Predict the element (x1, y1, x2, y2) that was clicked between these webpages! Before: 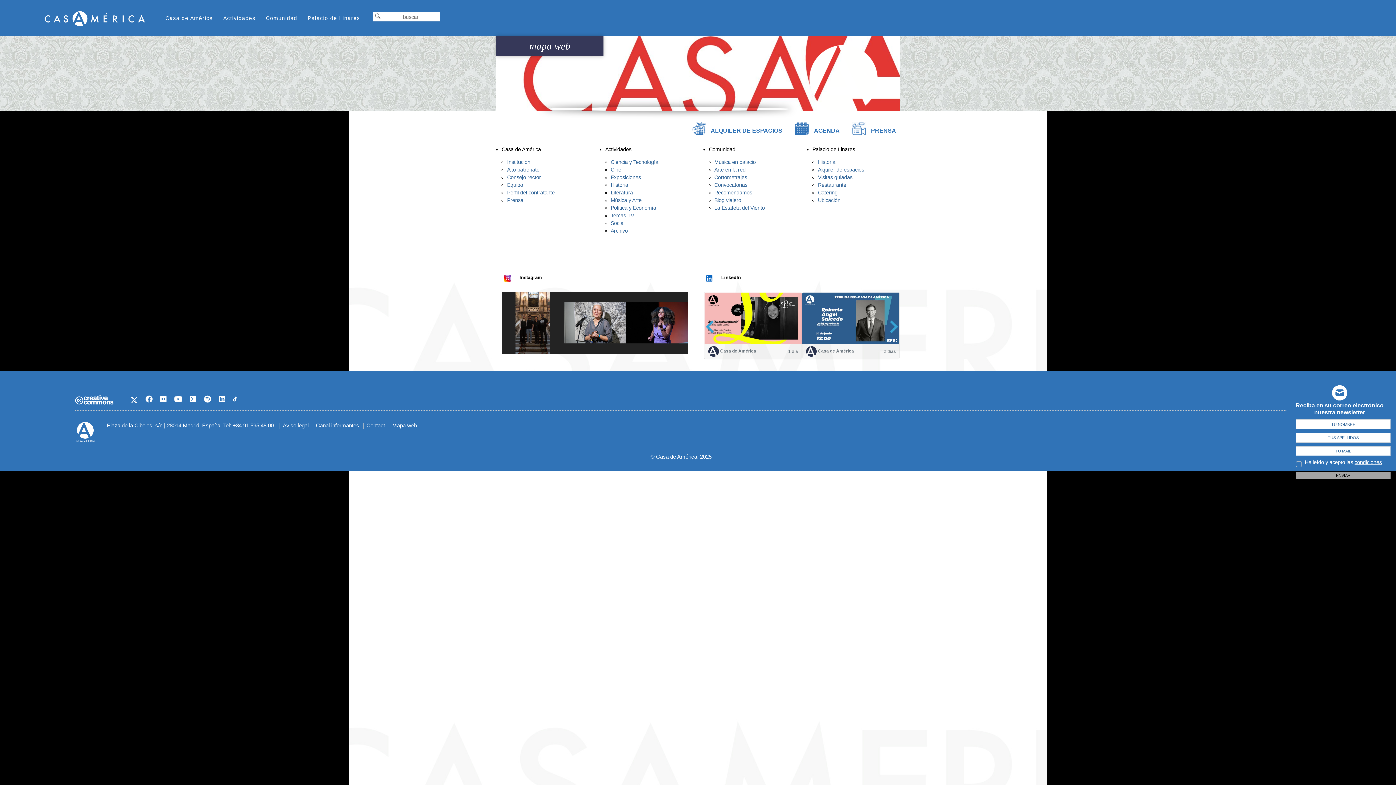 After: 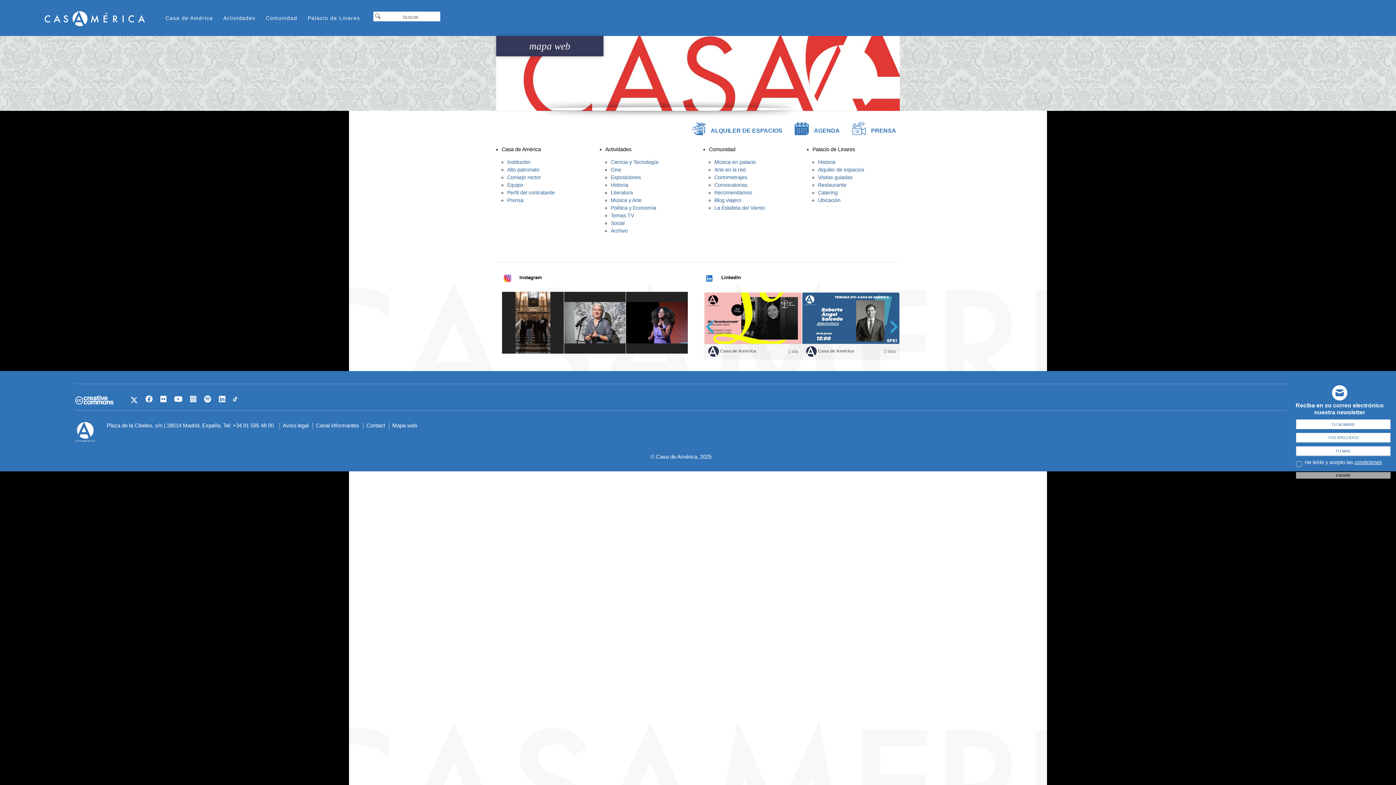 Action: bbox: (174, 395, 184, 403) label:  